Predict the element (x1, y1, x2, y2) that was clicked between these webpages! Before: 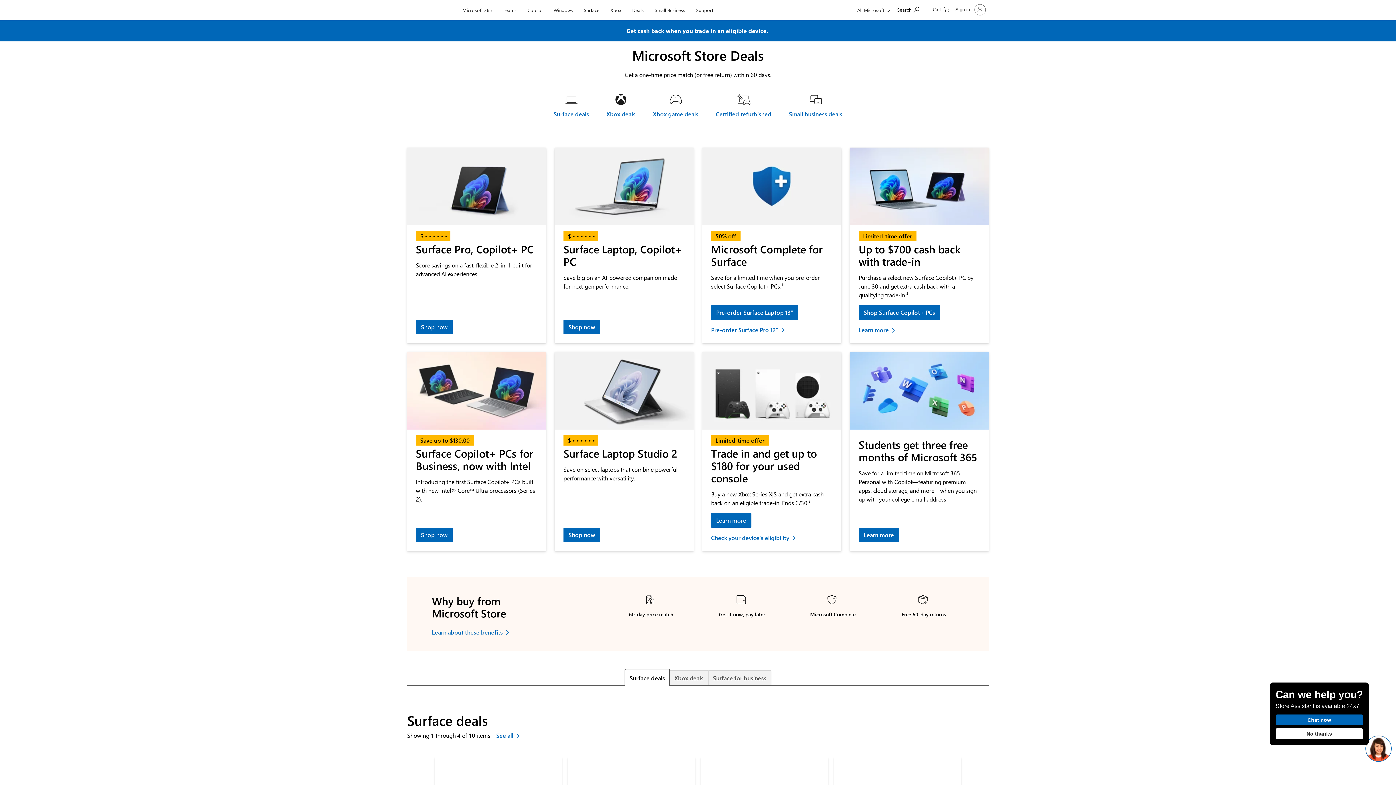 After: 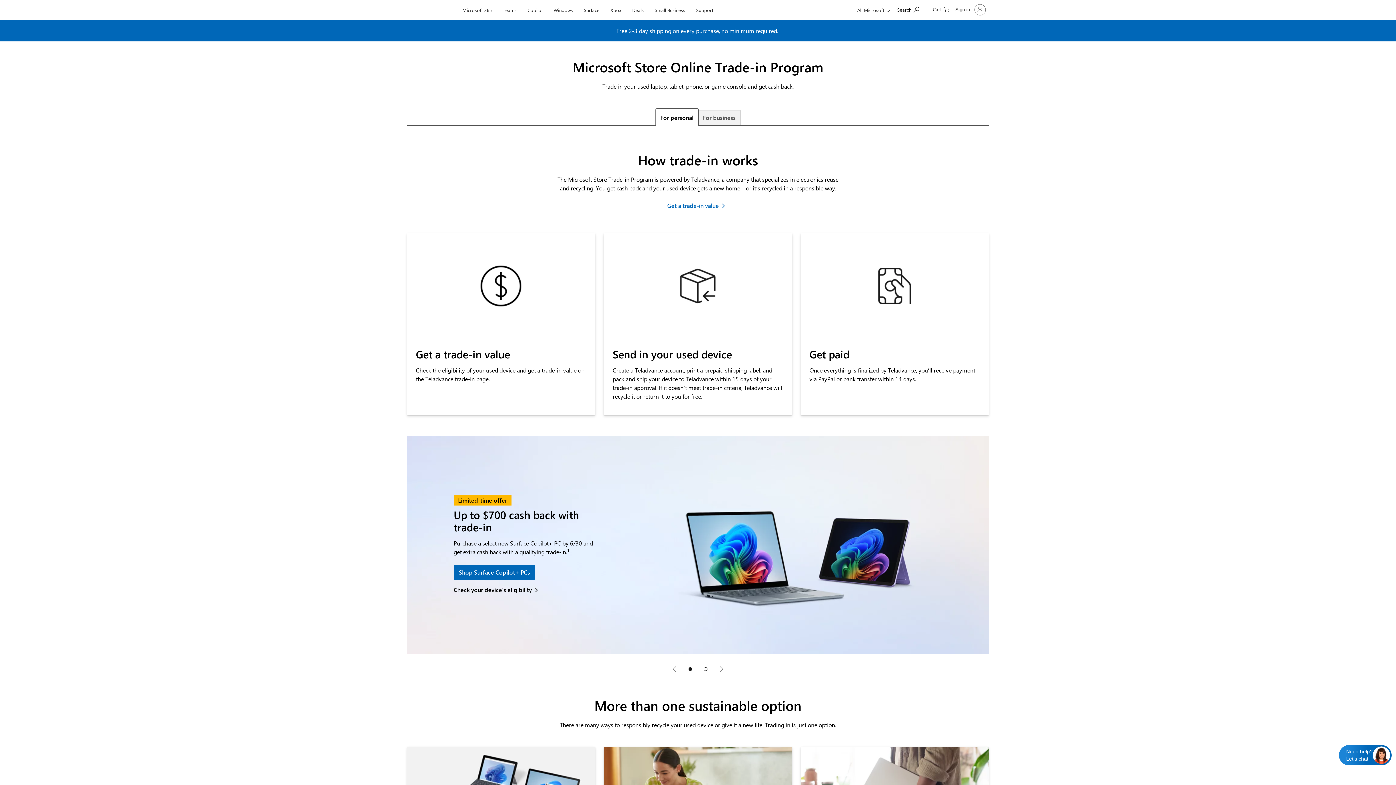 Action: label: Learn about trade-ins bbox: (711, 513, 751, 528)